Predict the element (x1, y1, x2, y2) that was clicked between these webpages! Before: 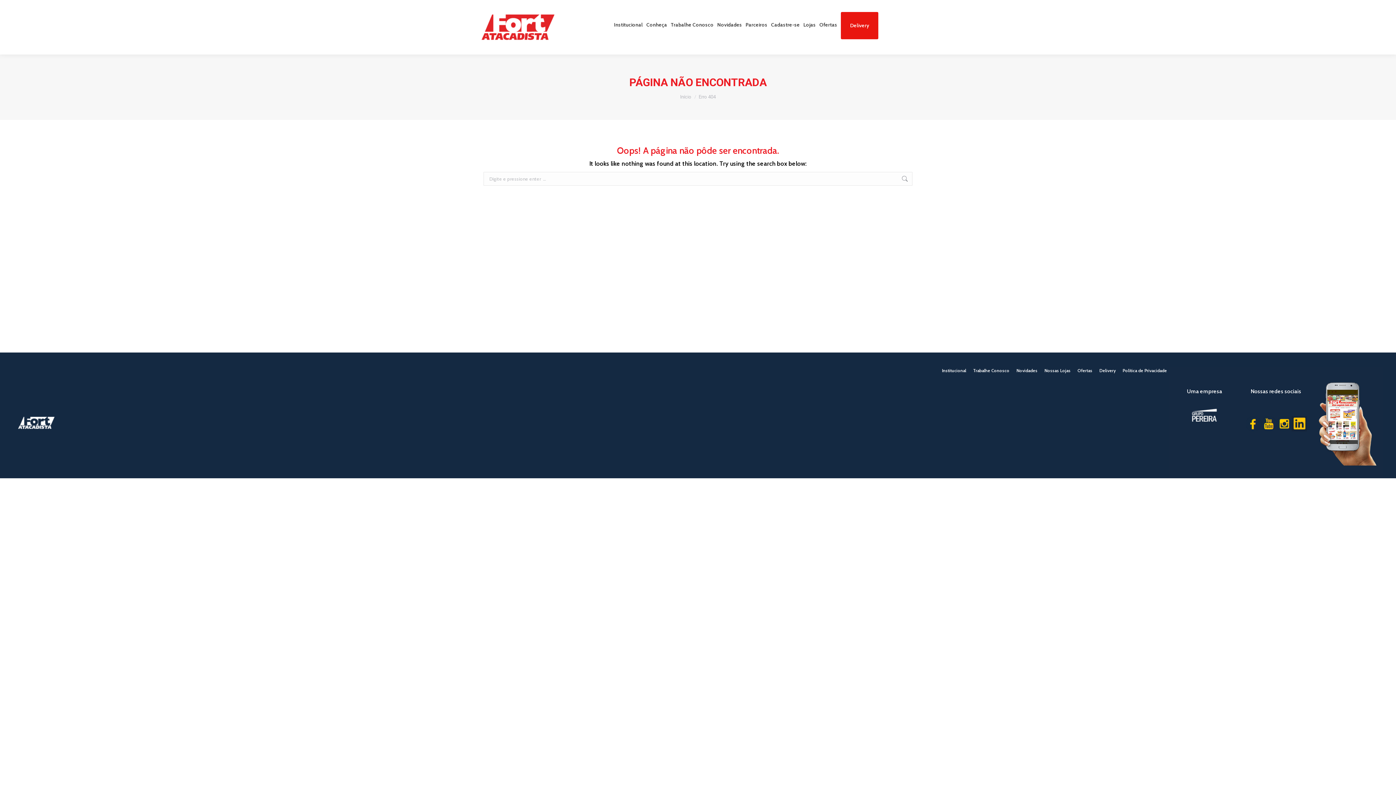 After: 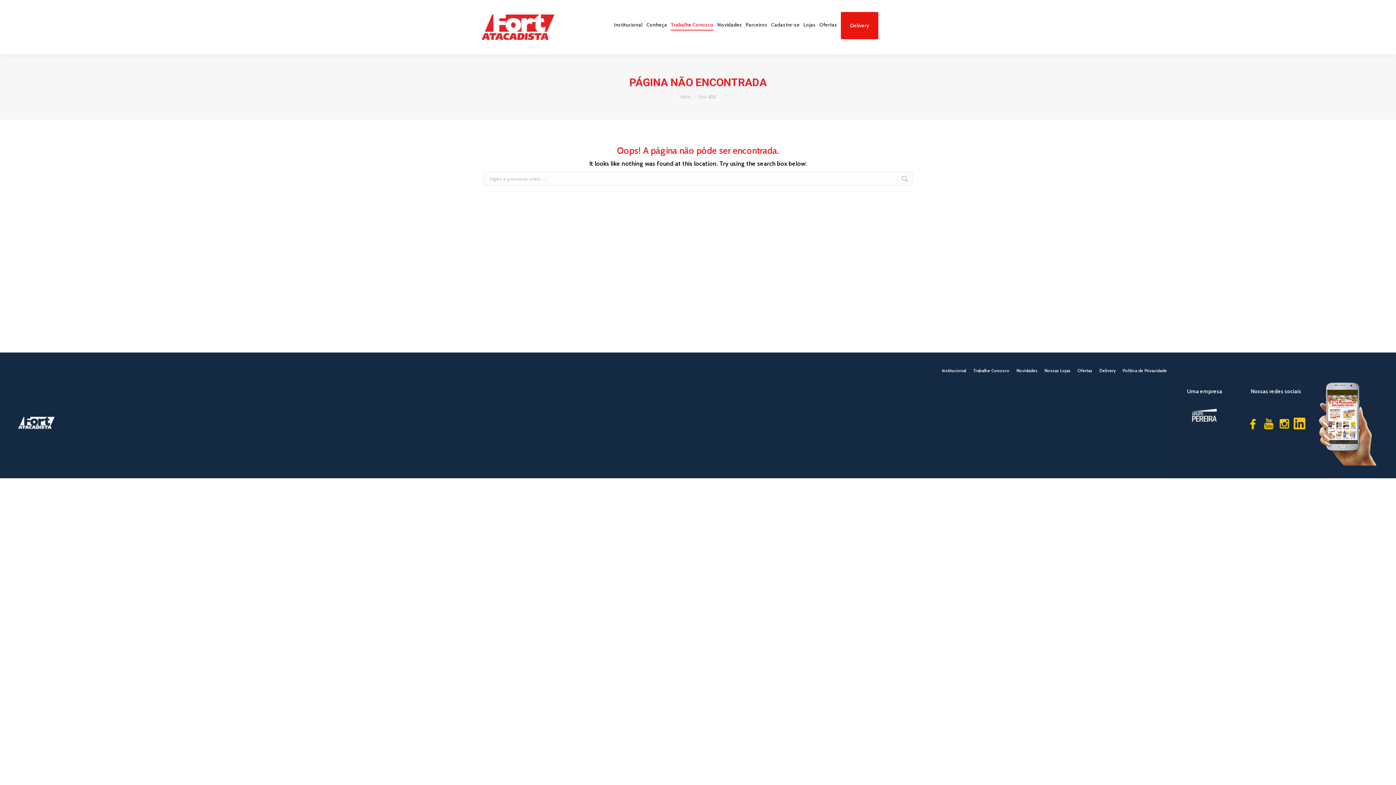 Action: label: Trabalhe Conosco bbox: (670, 0, 715, 50)